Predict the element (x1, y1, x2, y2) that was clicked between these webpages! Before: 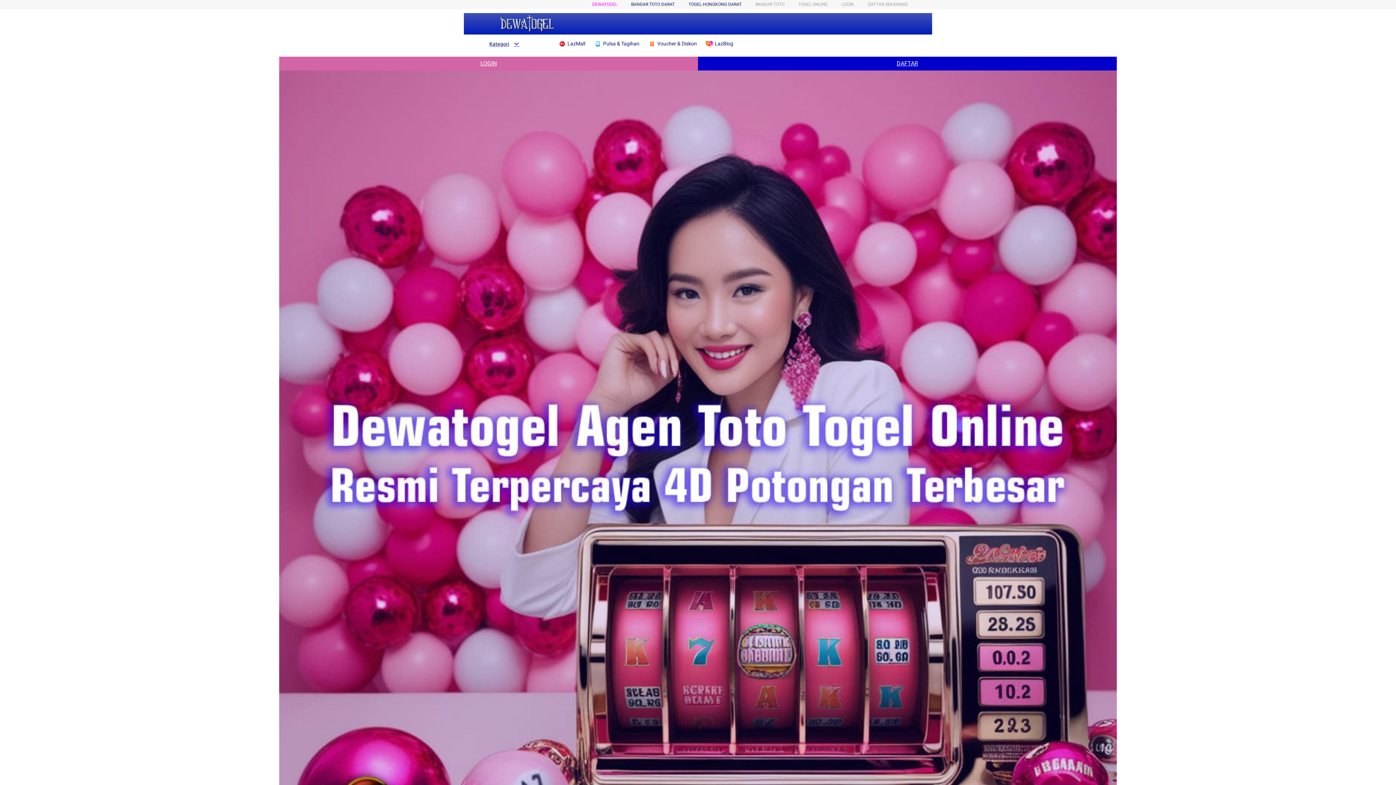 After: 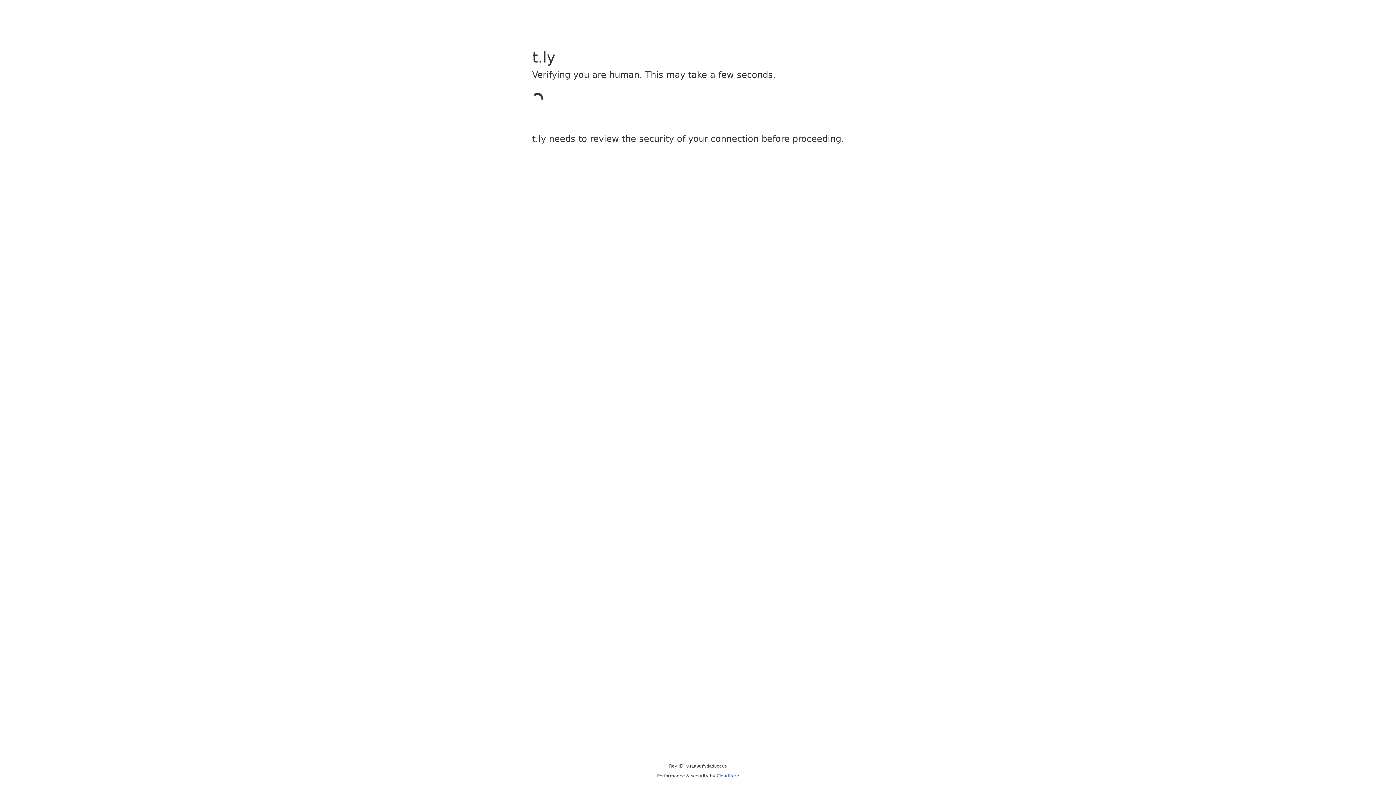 Action: label: LOGIN bbox: (841, 1, 854, 6)